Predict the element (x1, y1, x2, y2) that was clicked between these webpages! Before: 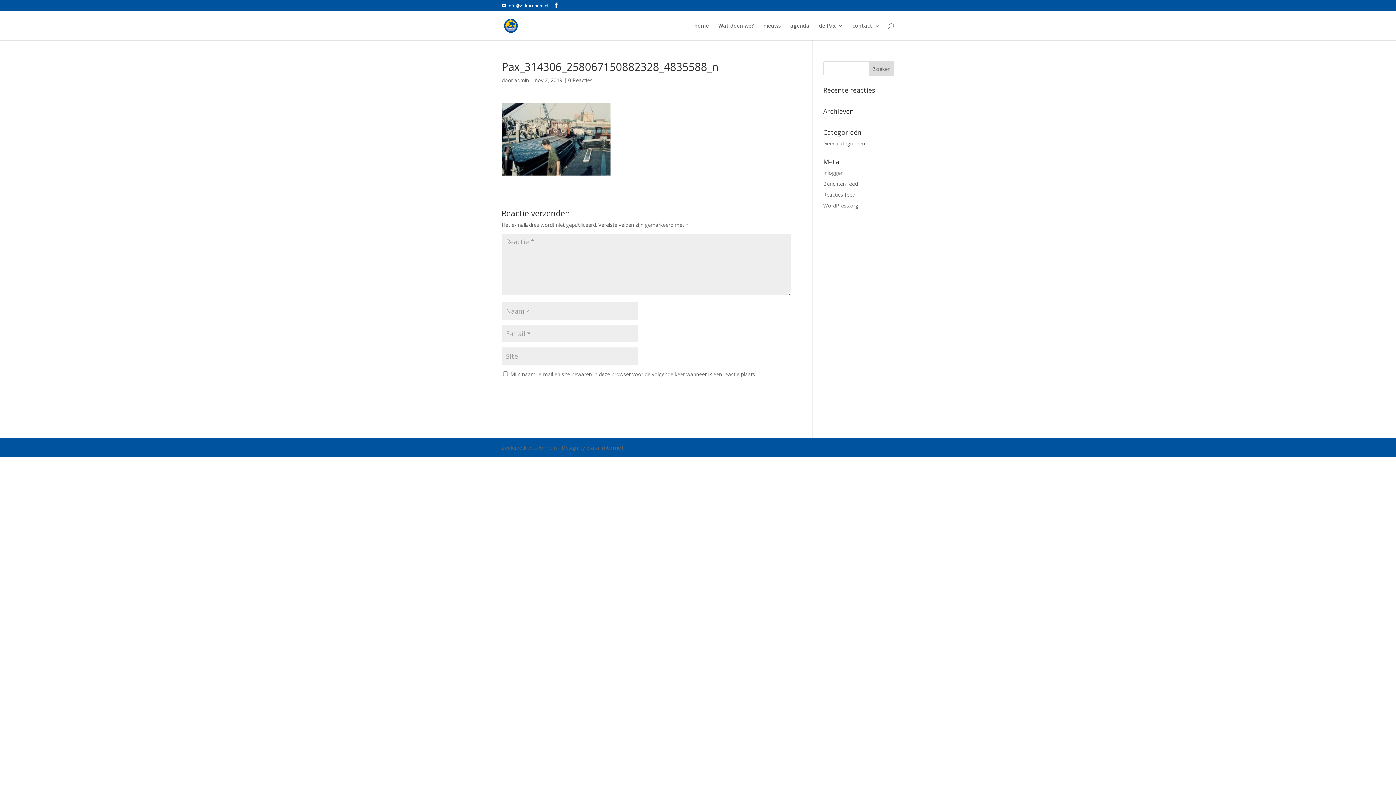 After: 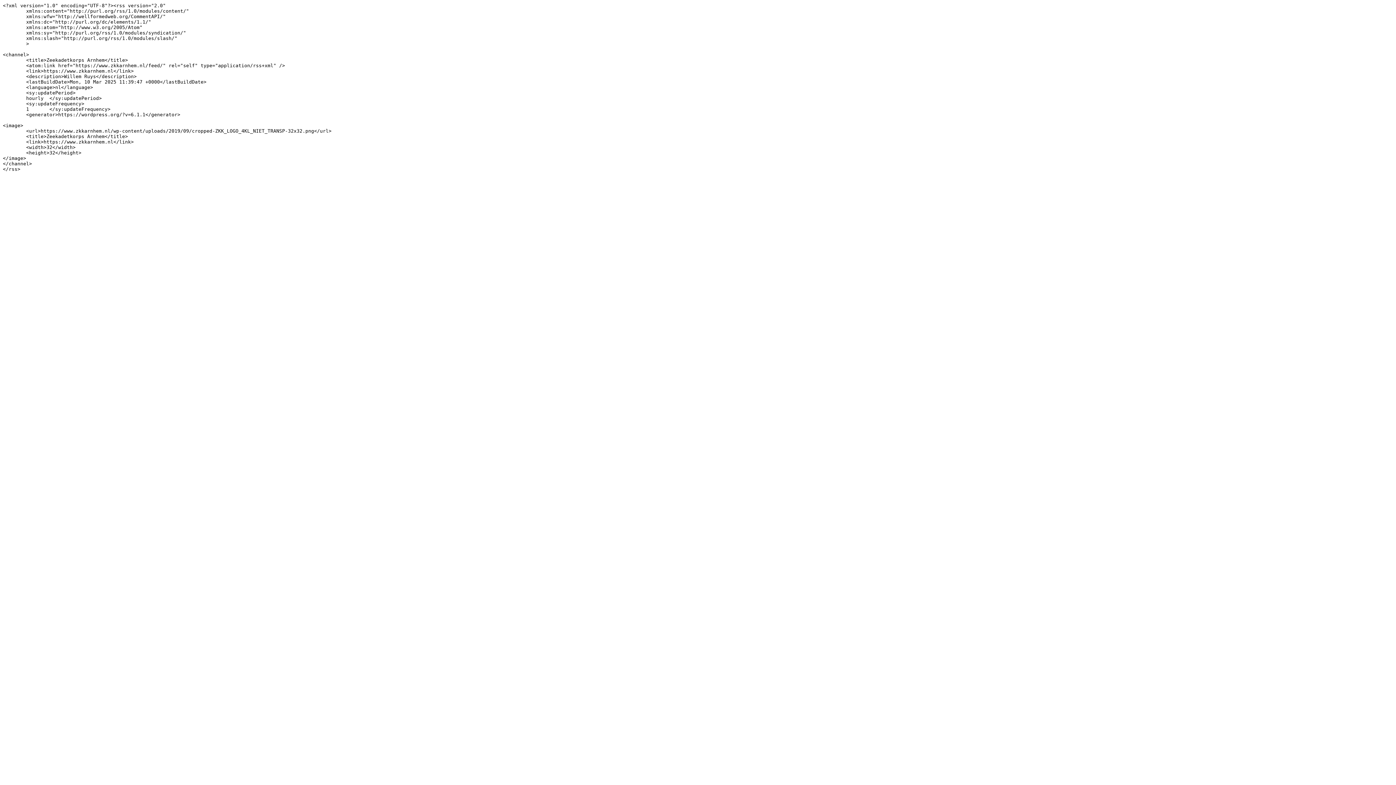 Action: label: Berichten feed bbox: (823, 180, 858, 187)